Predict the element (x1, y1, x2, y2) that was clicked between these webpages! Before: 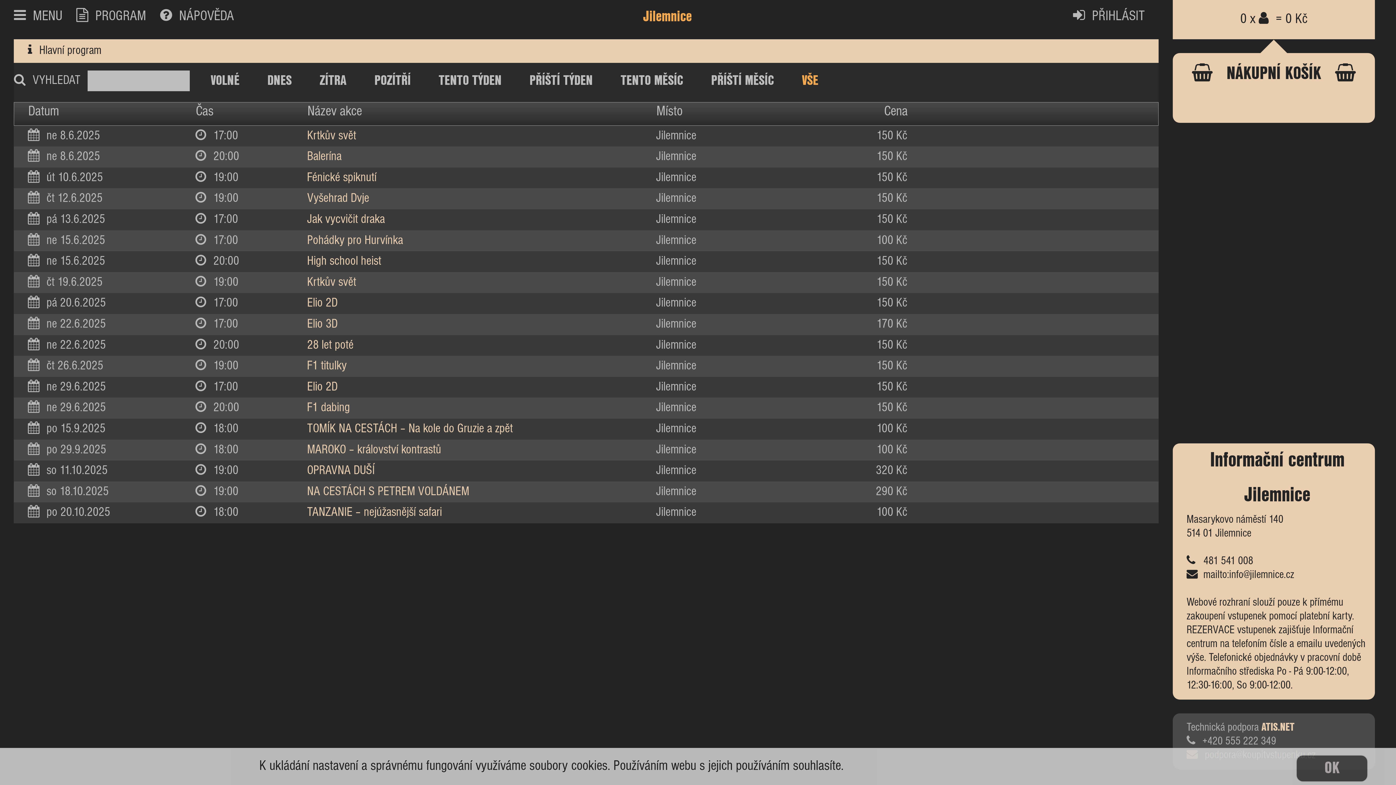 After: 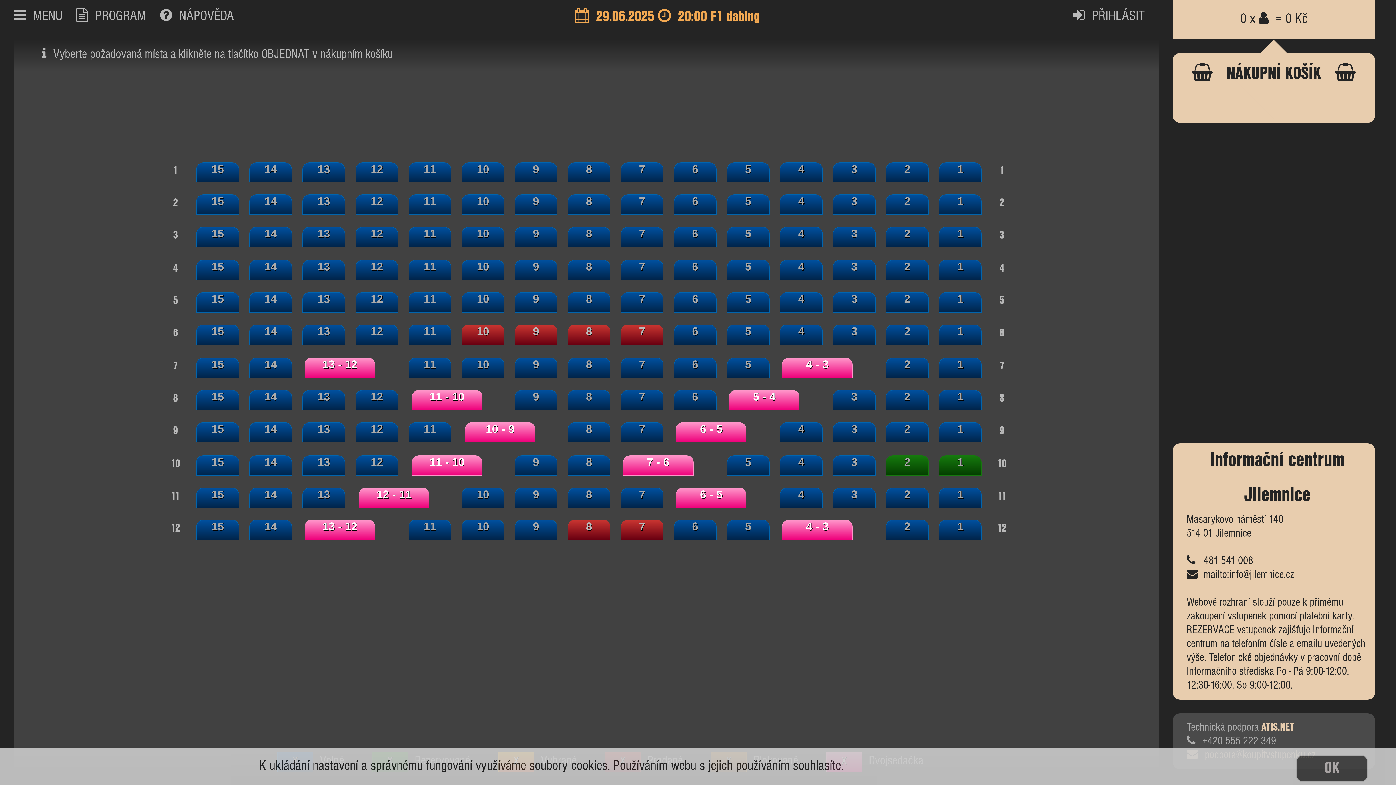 Action: bbox: (27, 397, 1158, 418) label: ne 29.6.2025
20:00
F1 dabing
Jilemnice
150 Kč